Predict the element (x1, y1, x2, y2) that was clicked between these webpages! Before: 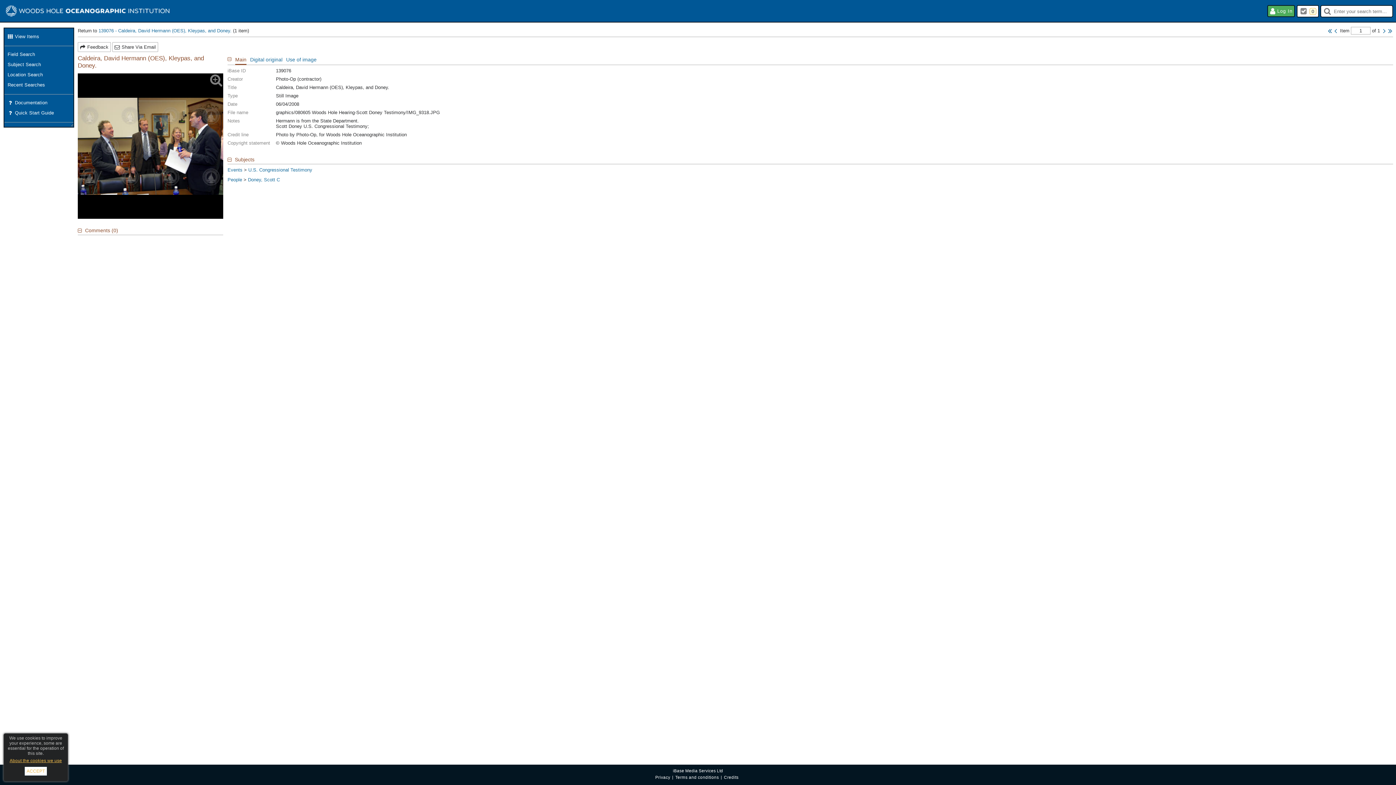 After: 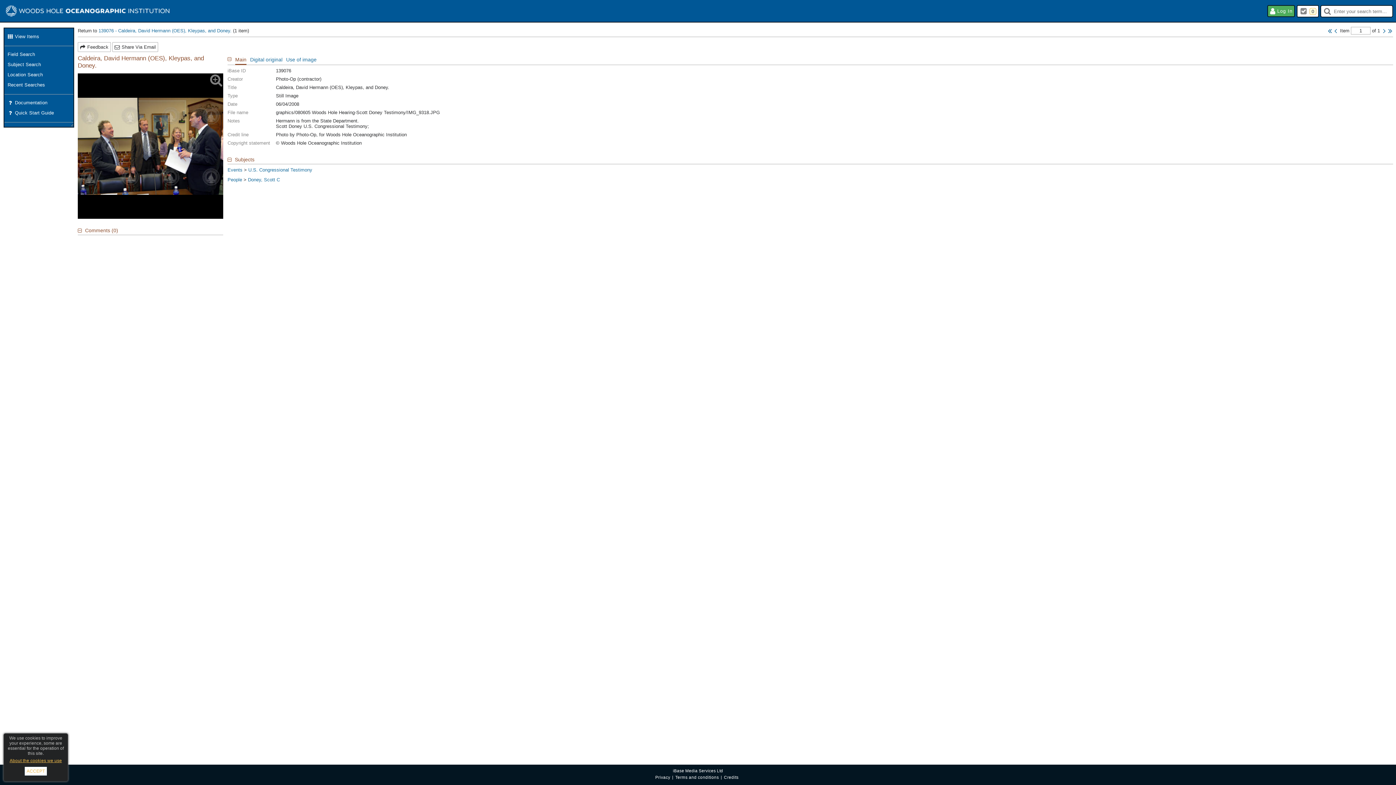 Action: bbox: (1327, 27, 1333, 34) label: First Item